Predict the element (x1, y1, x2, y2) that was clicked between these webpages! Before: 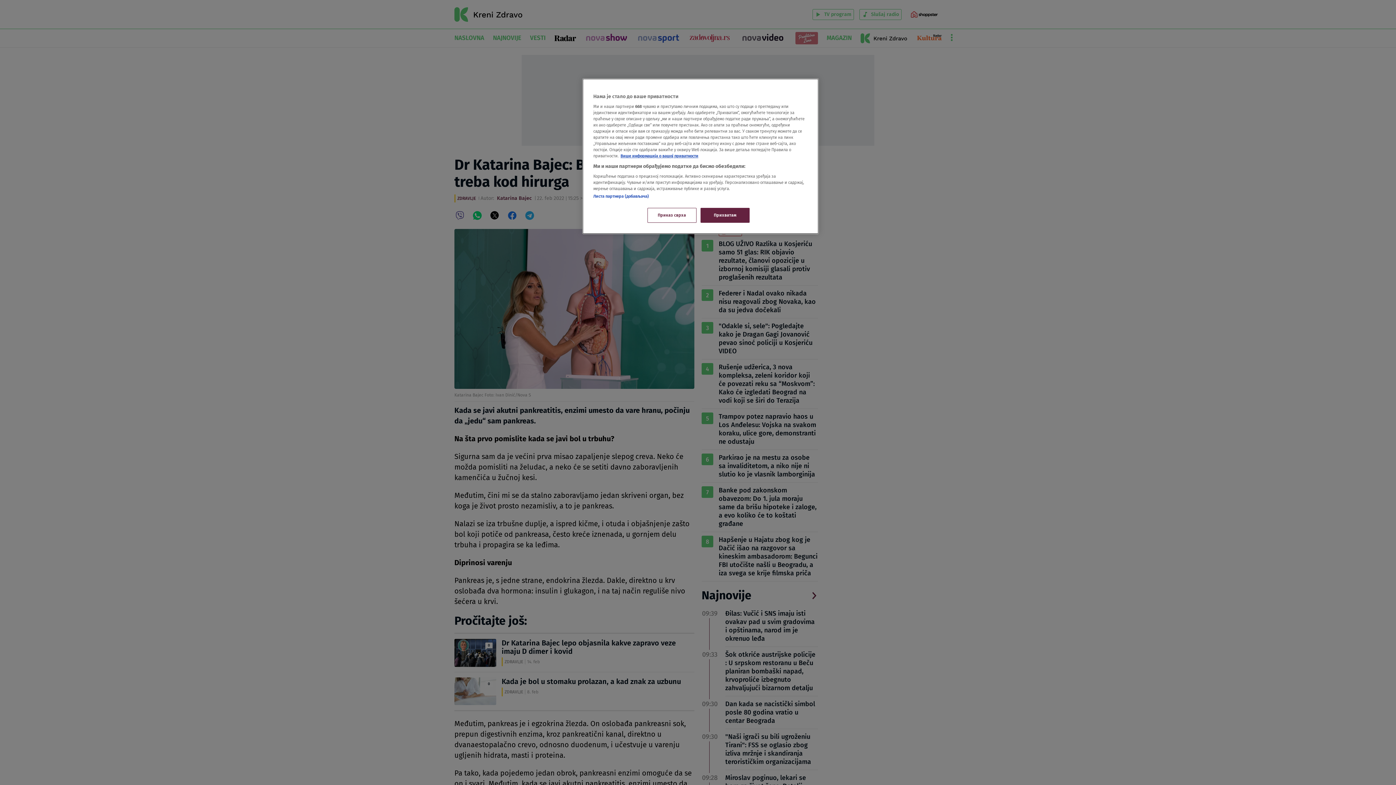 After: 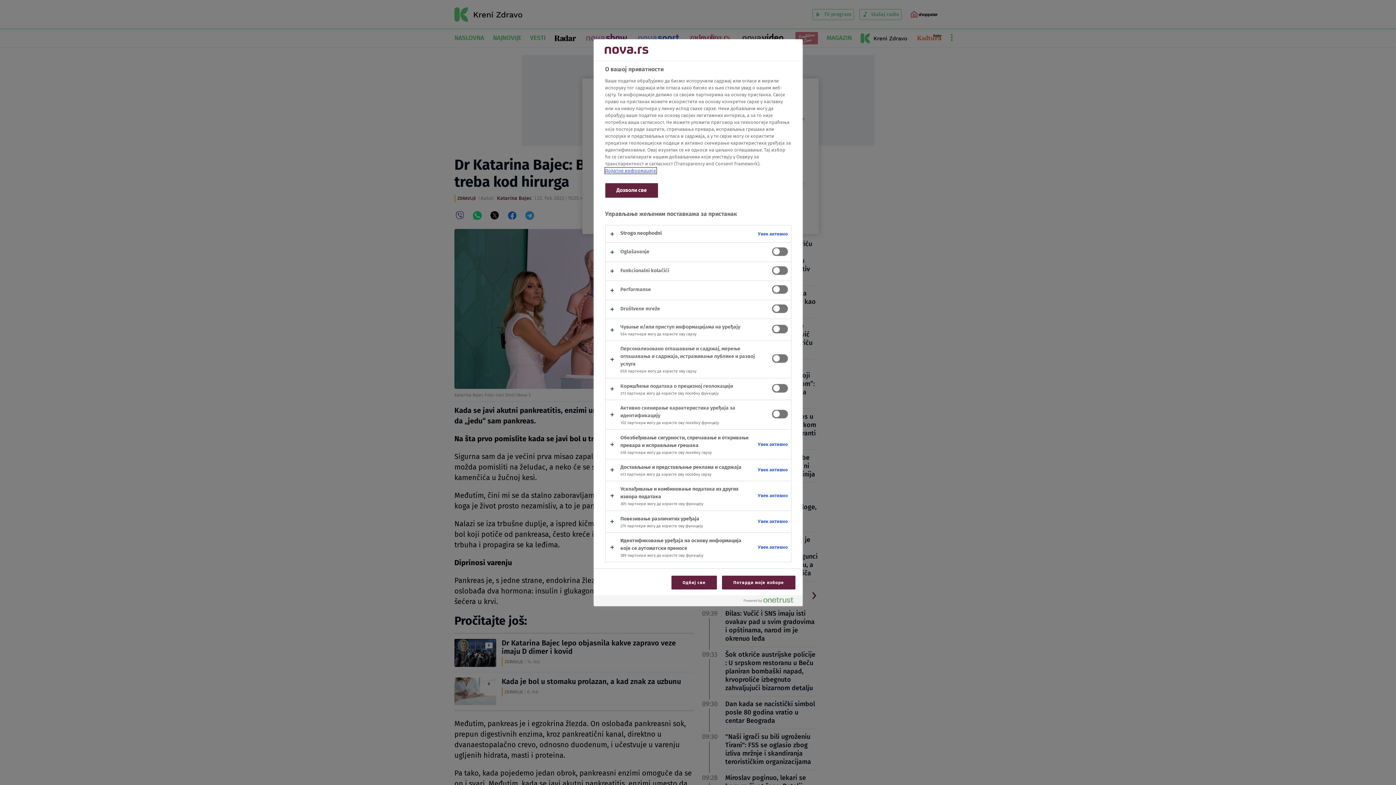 Action: label: Приказ сврха bbox: (647, 208, 696, 222)